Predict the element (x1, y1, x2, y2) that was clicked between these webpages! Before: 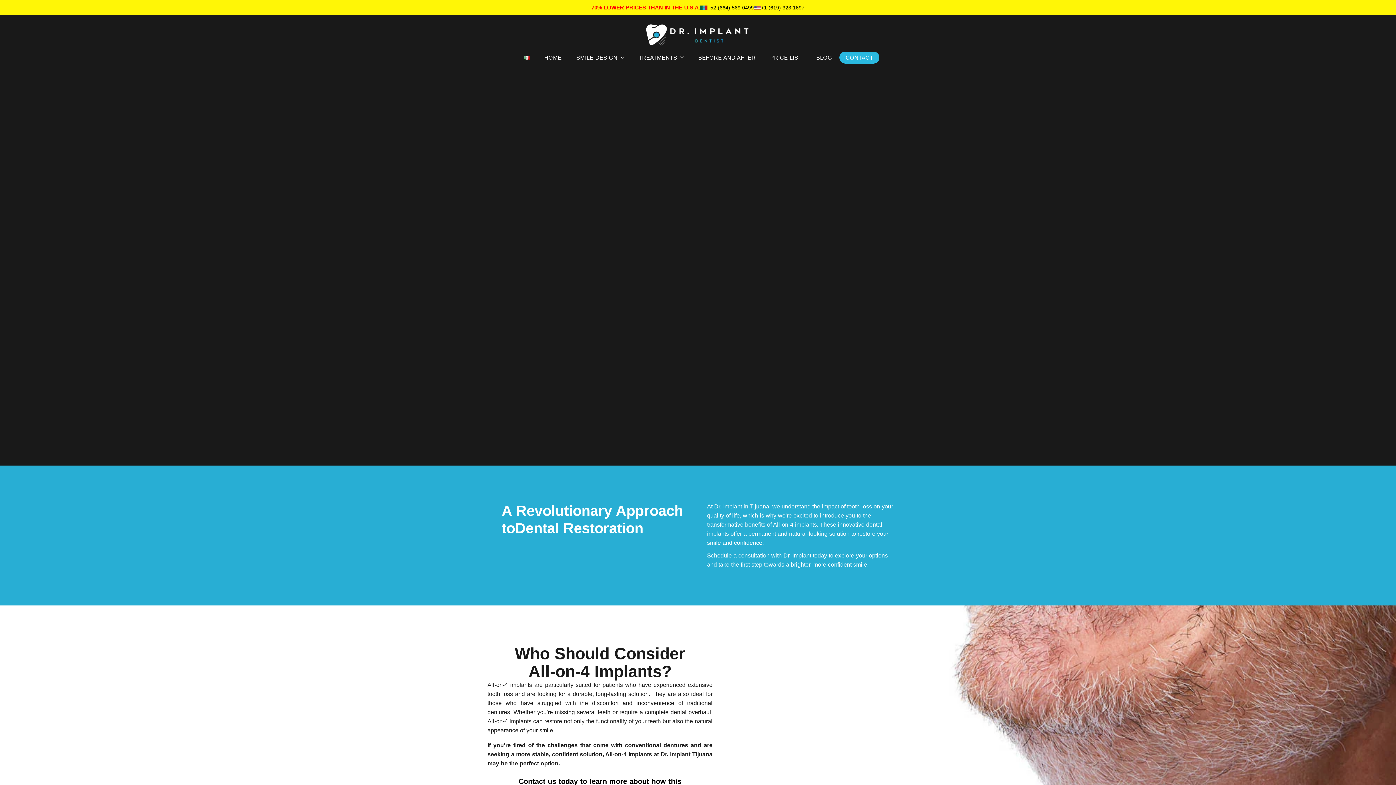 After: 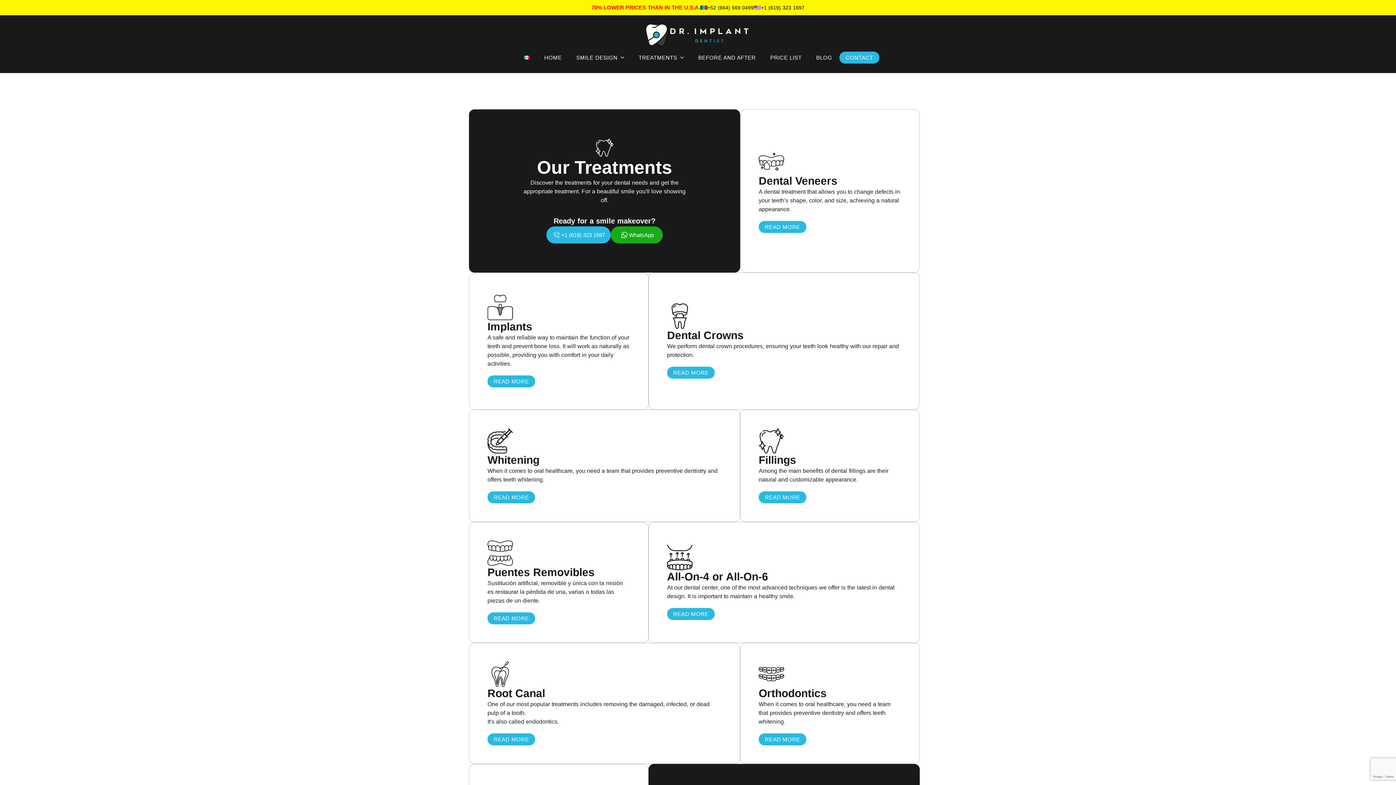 Action: bbox: (631, 47, 677, 67) label: TREATMENTS